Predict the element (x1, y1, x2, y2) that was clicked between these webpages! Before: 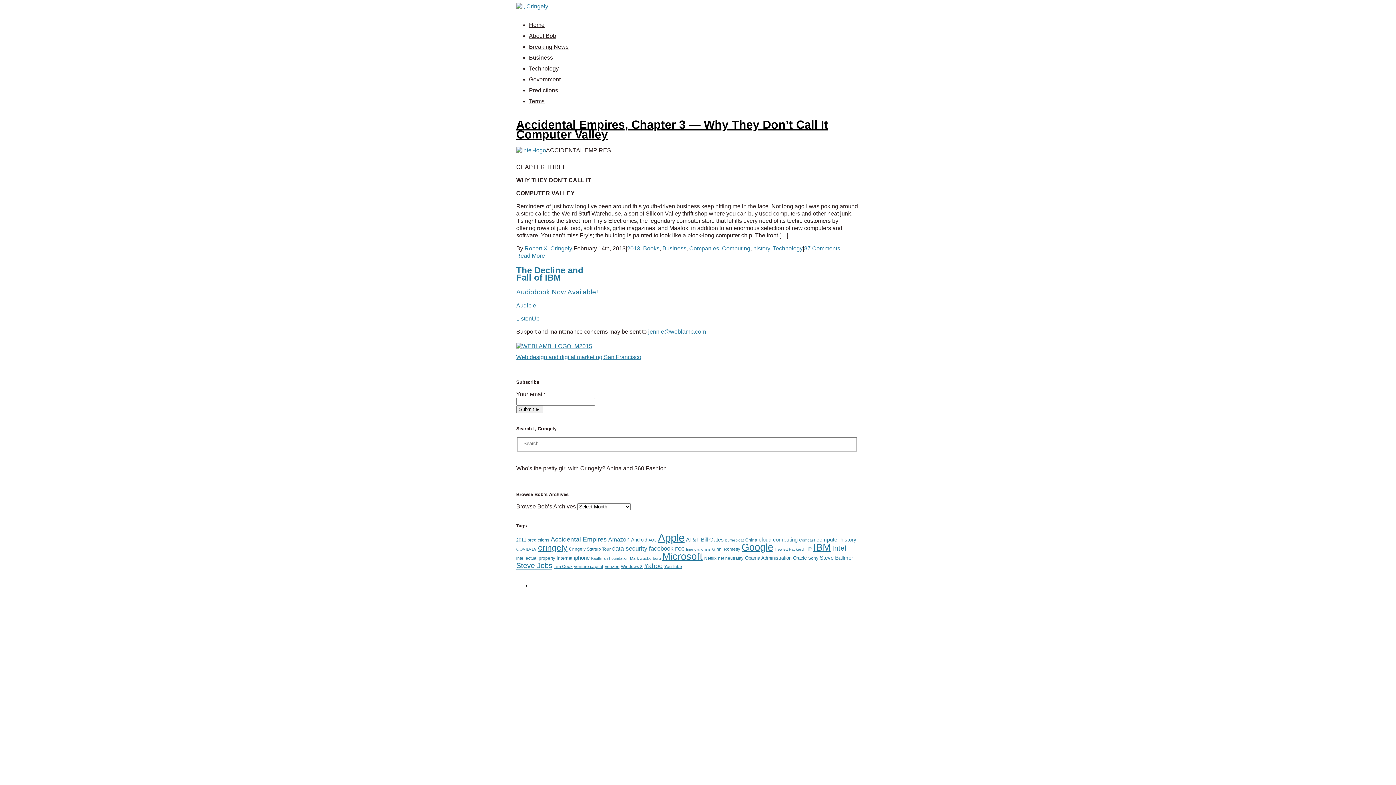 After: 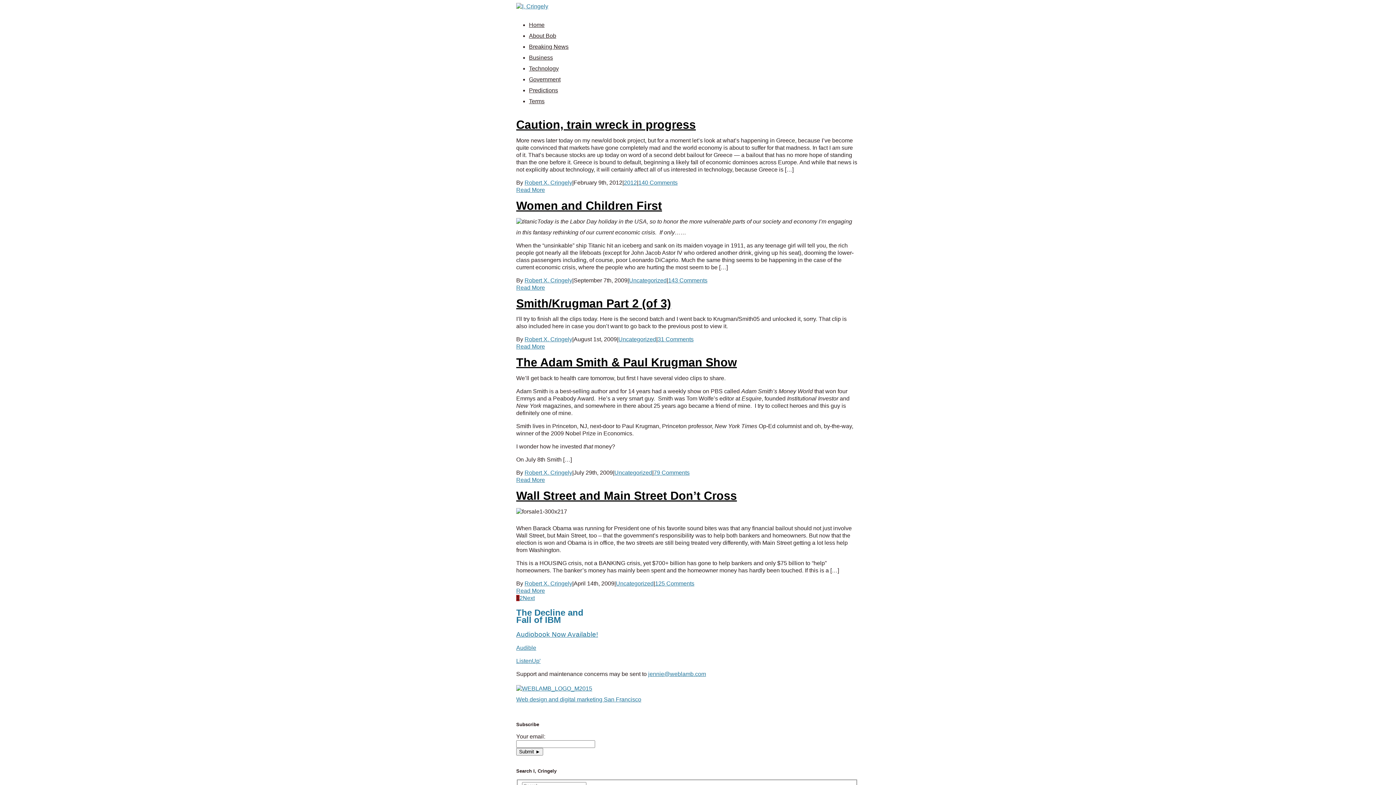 Action: label: financial crisis (8 items) bbox: (686, 547, 710, 551)